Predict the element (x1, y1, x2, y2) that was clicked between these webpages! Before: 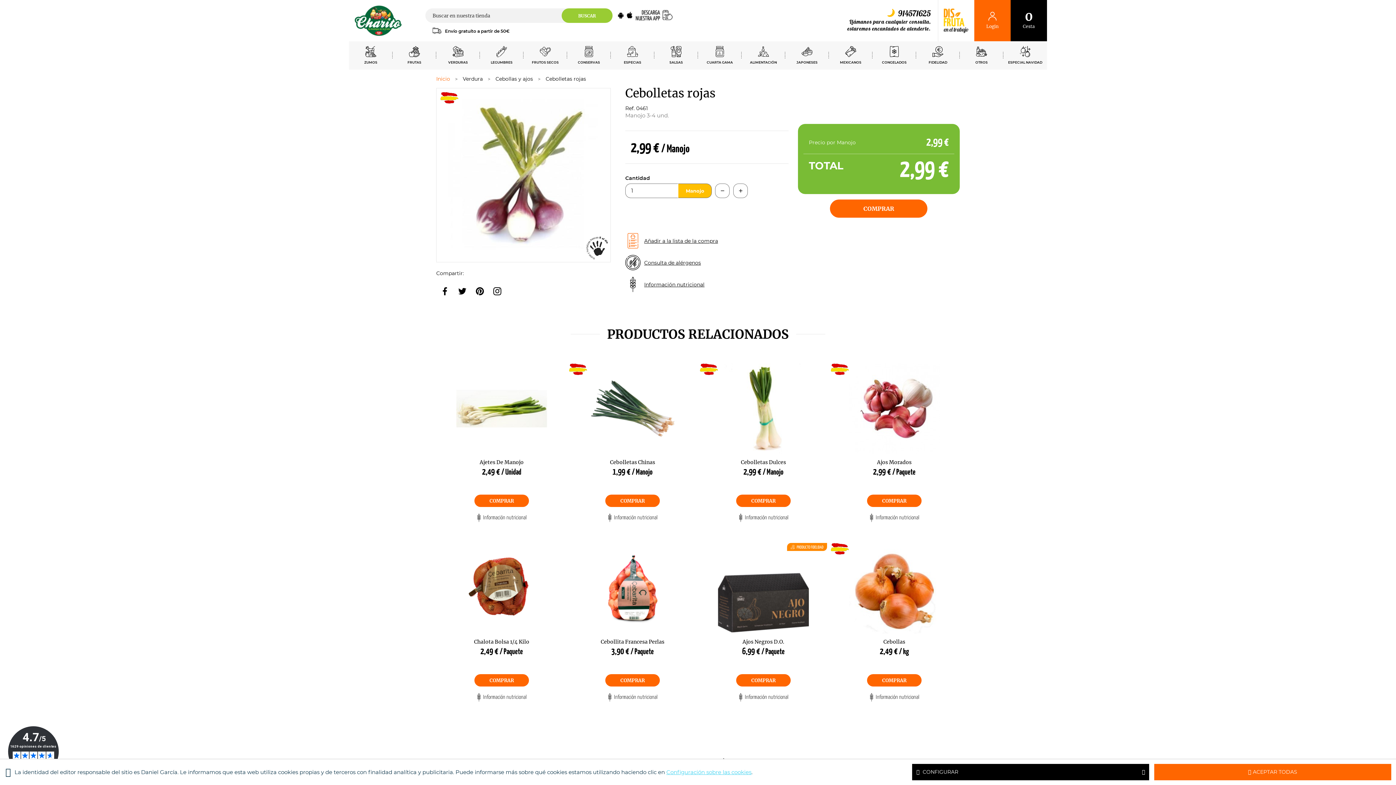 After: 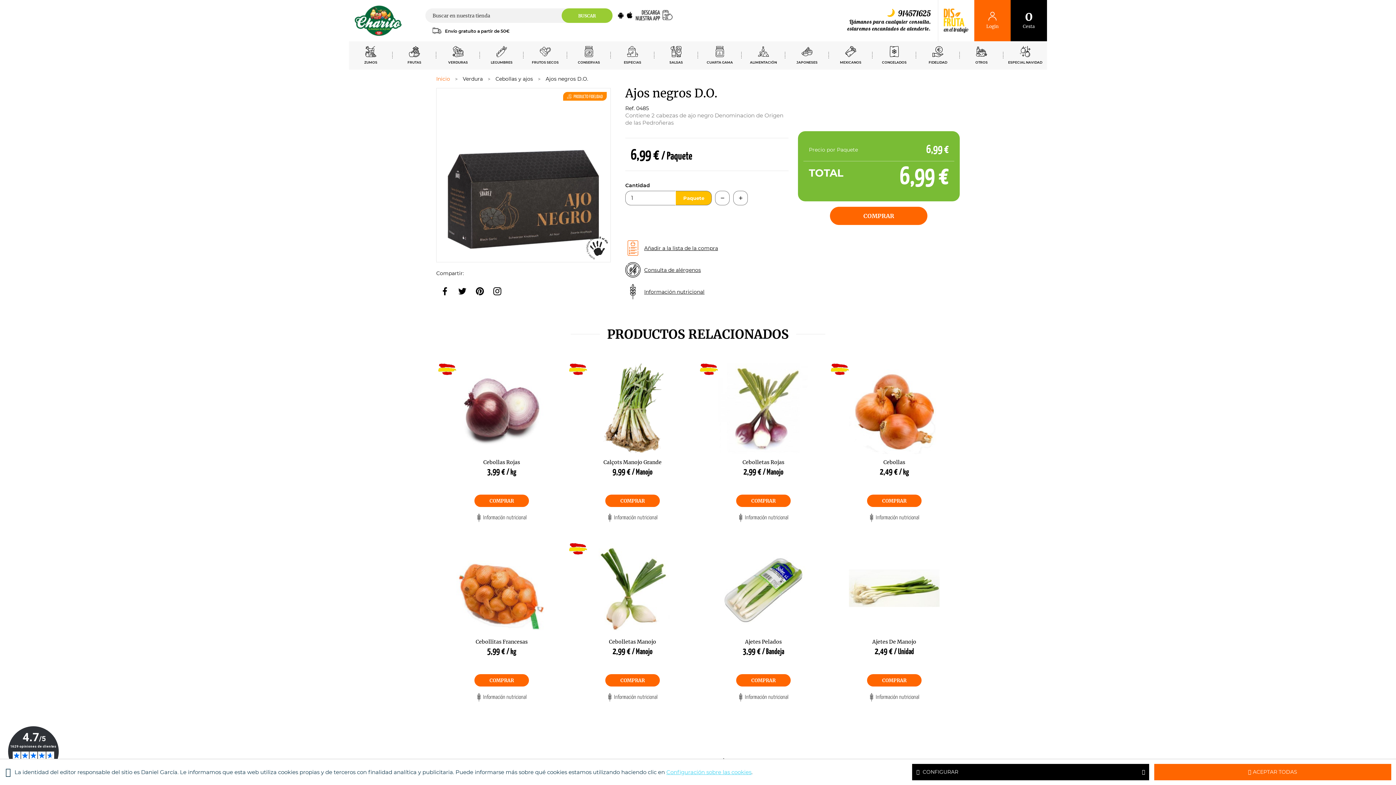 Action: label: Ajos Negros D.O. bbox: (742, 638, 784, 645)